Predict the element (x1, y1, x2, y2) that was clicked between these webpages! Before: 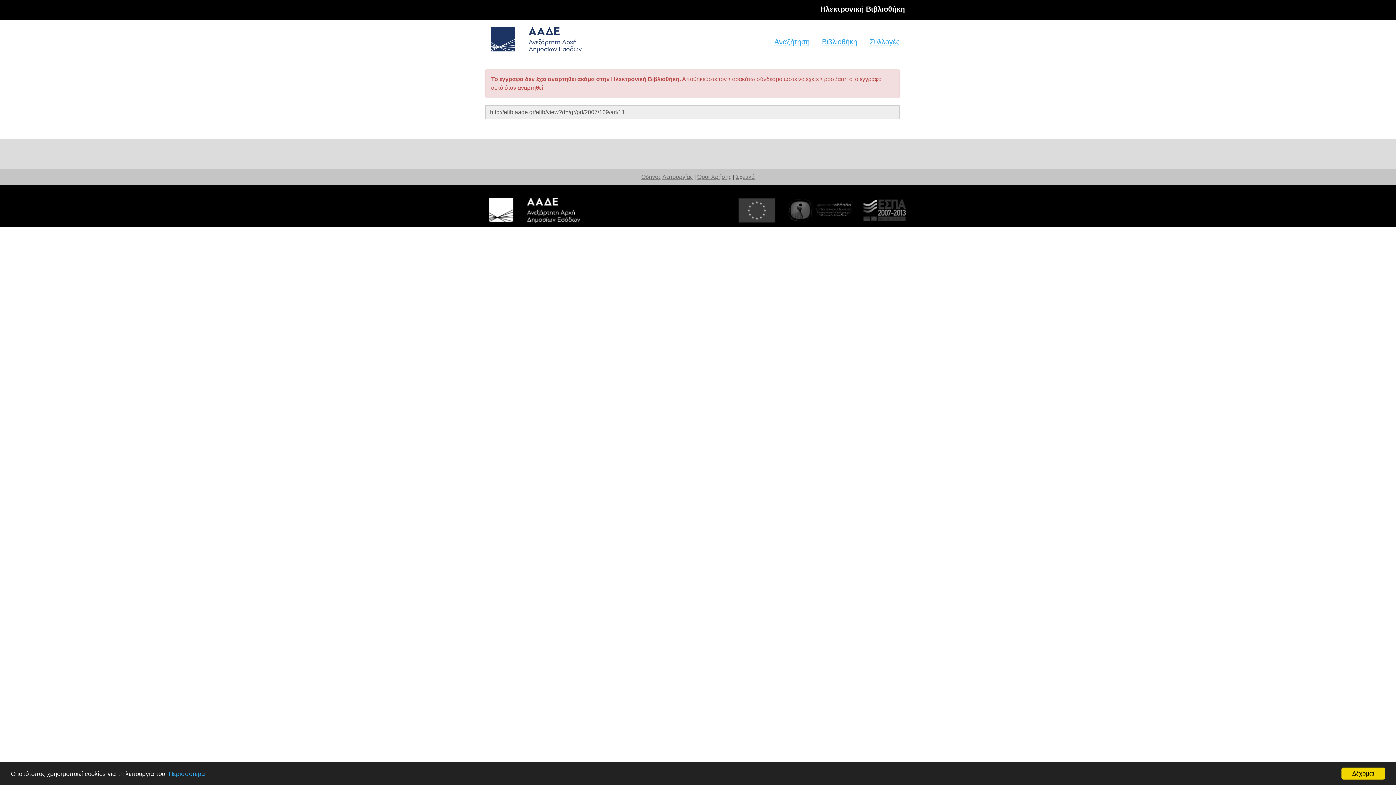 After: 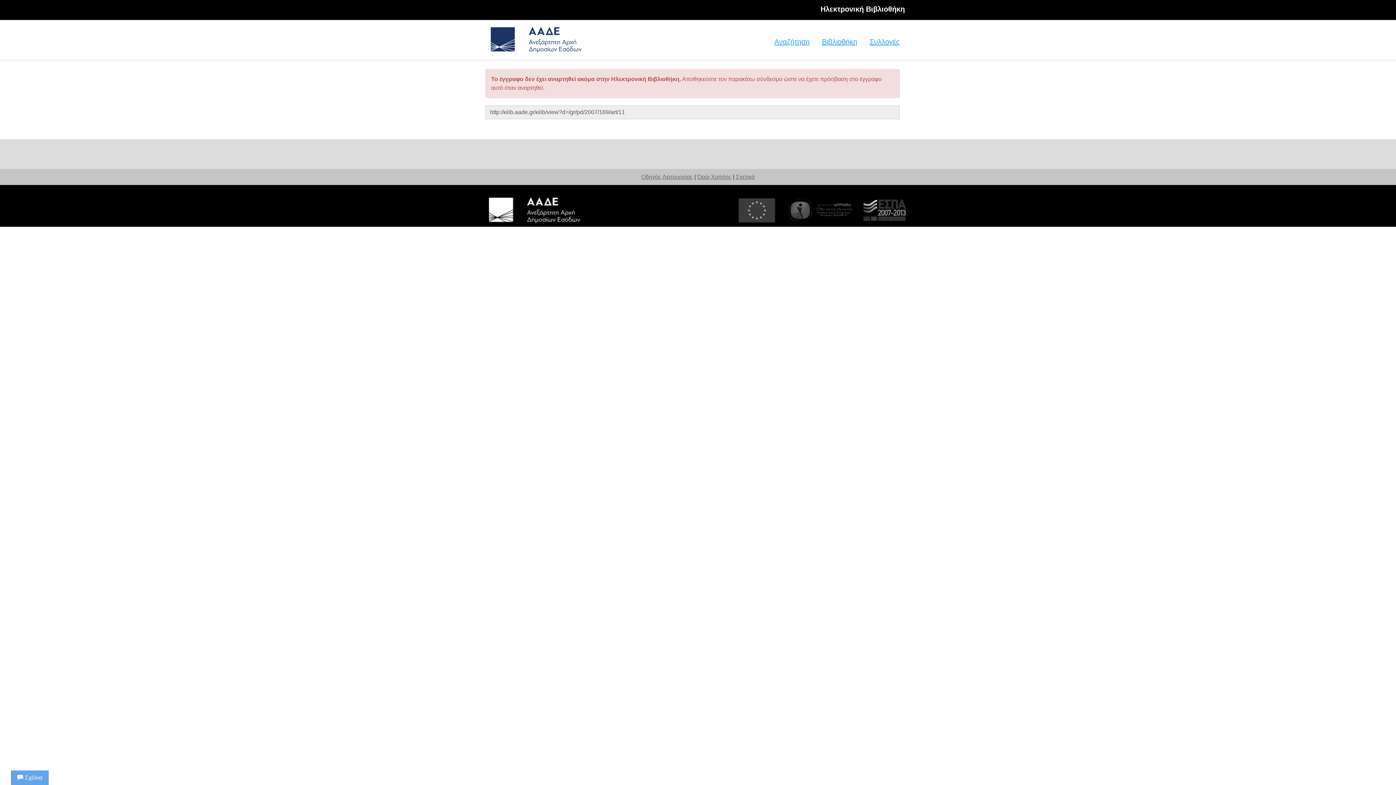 Action: label: Δέχομαι bbox: (1341, 768, 1385, 780)